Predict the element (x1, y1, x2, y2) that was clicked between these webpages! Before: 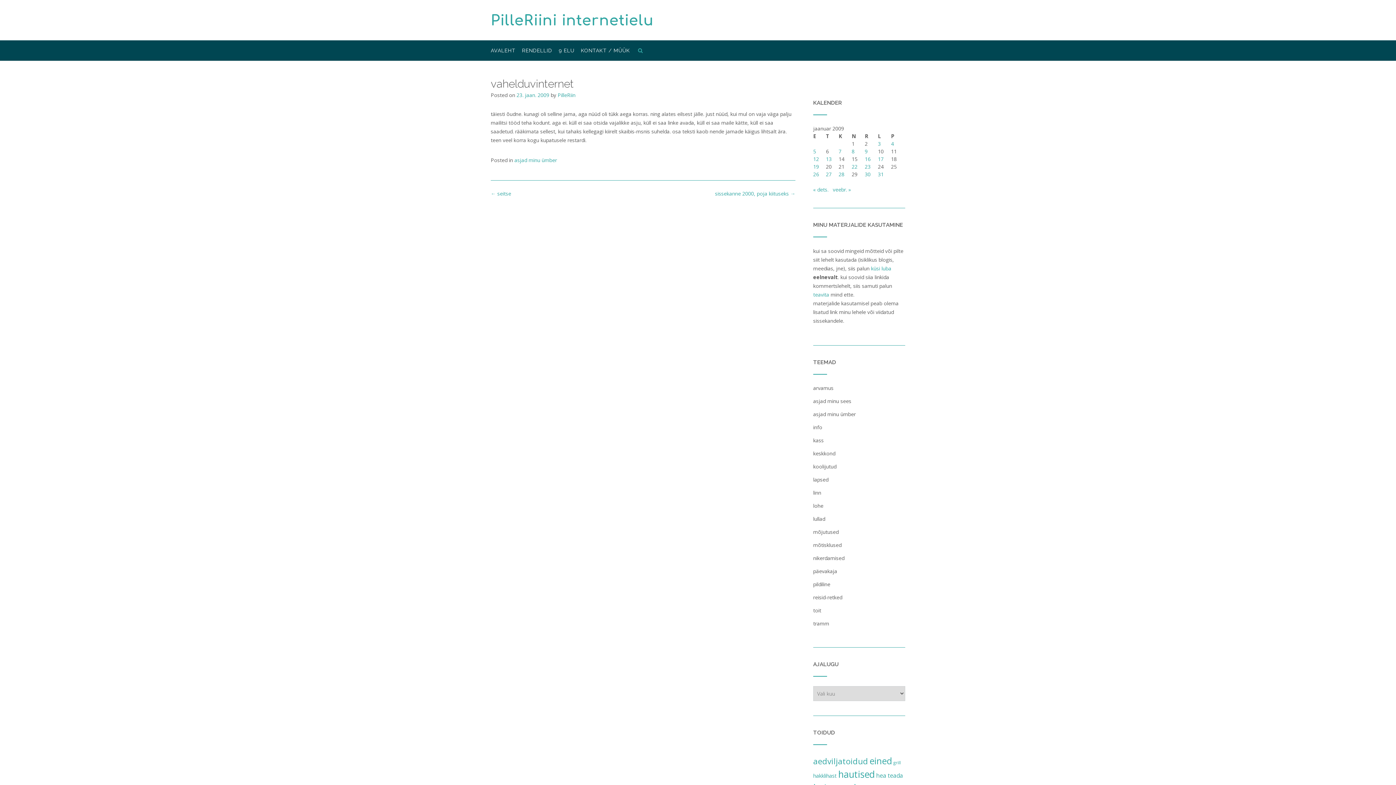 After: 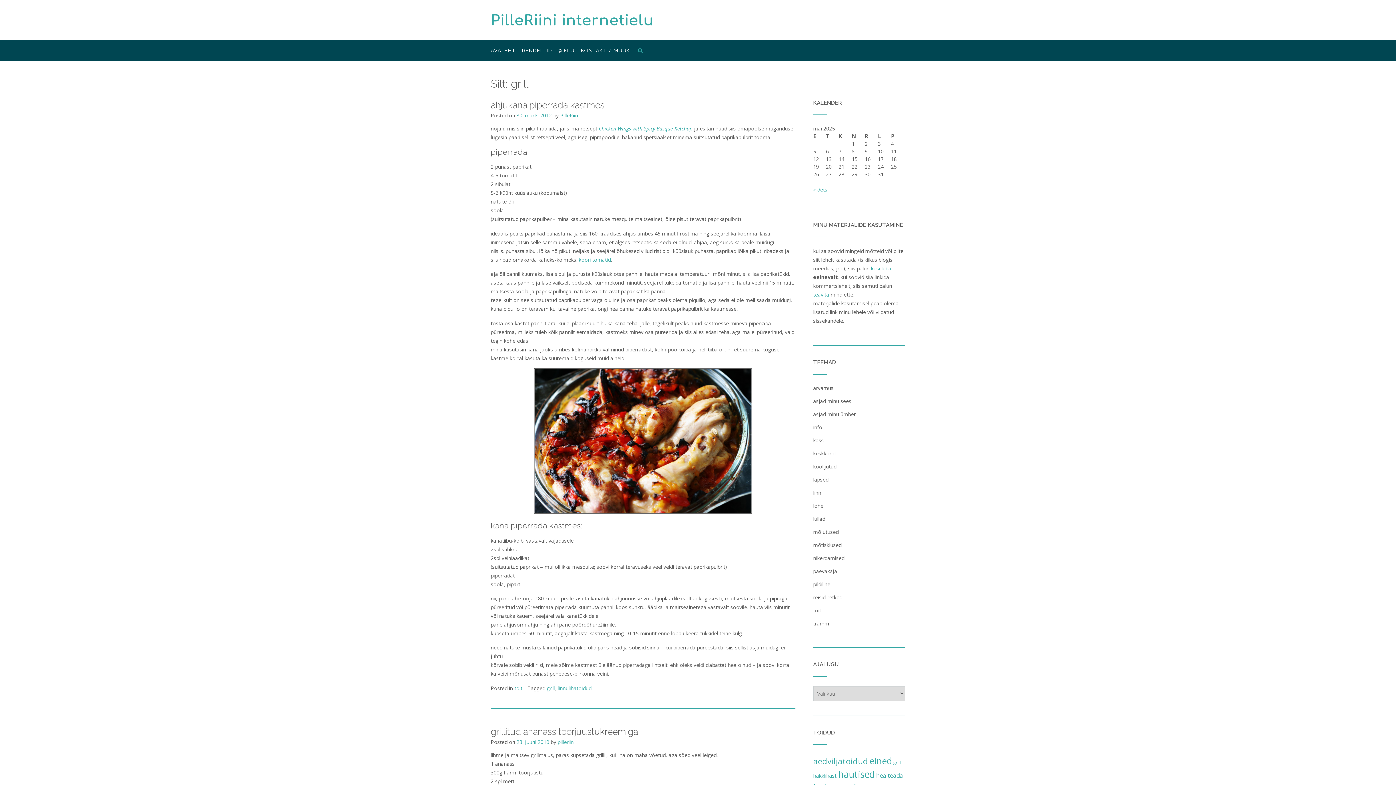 Action: bbox: (893, 760, 901, 766) label: grill (4 elementi)